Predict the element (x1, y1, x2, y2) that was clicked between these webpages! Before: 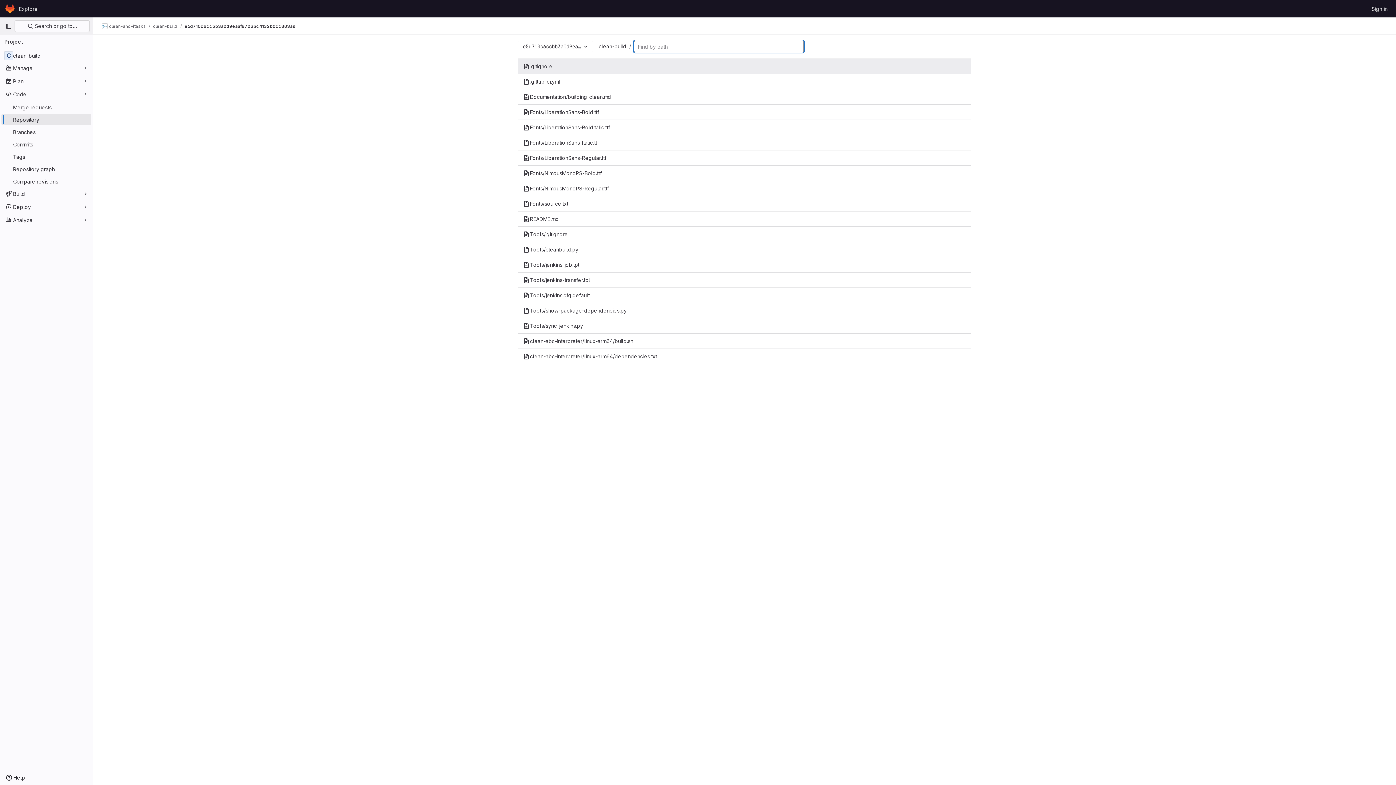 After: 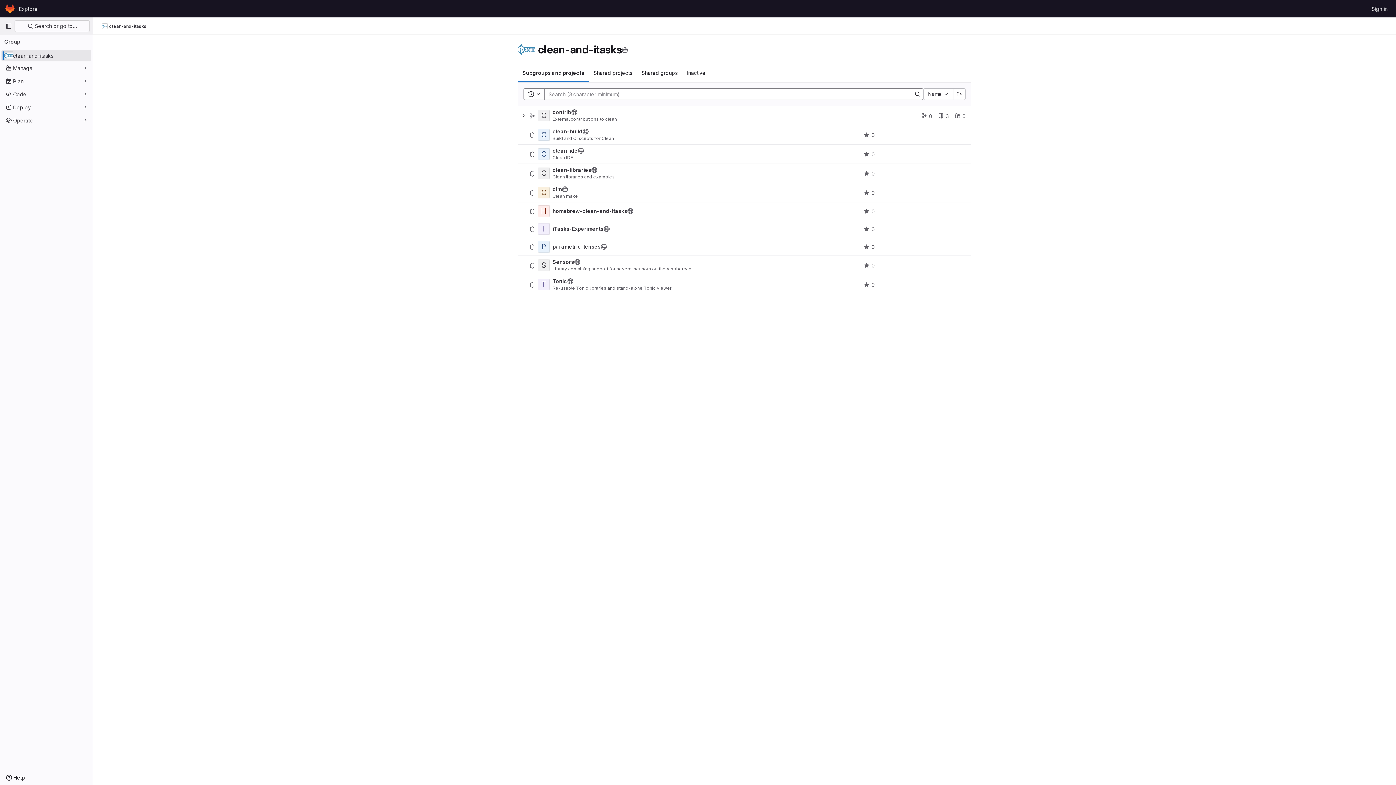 Action: bbox: (101, 23, 145, 29) label: clean-and-itasks